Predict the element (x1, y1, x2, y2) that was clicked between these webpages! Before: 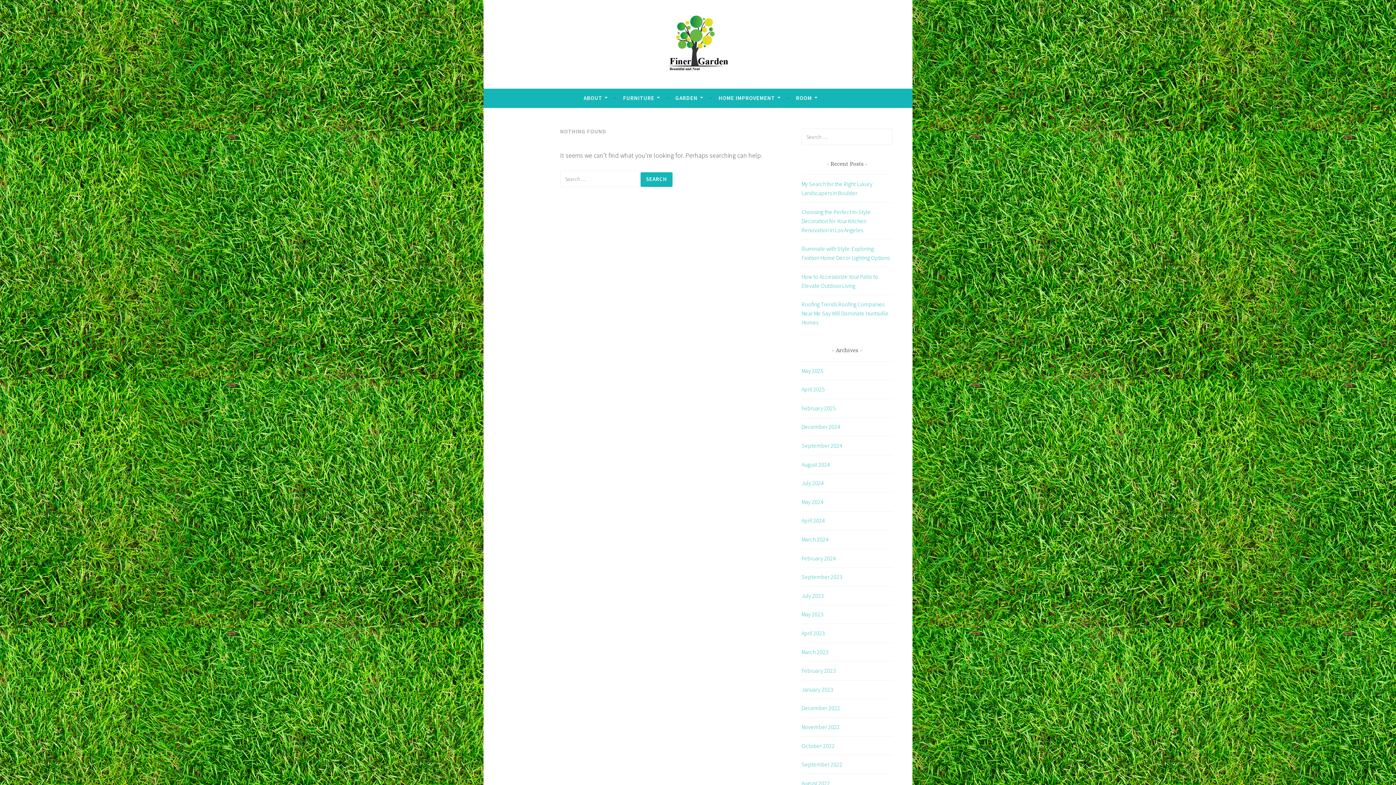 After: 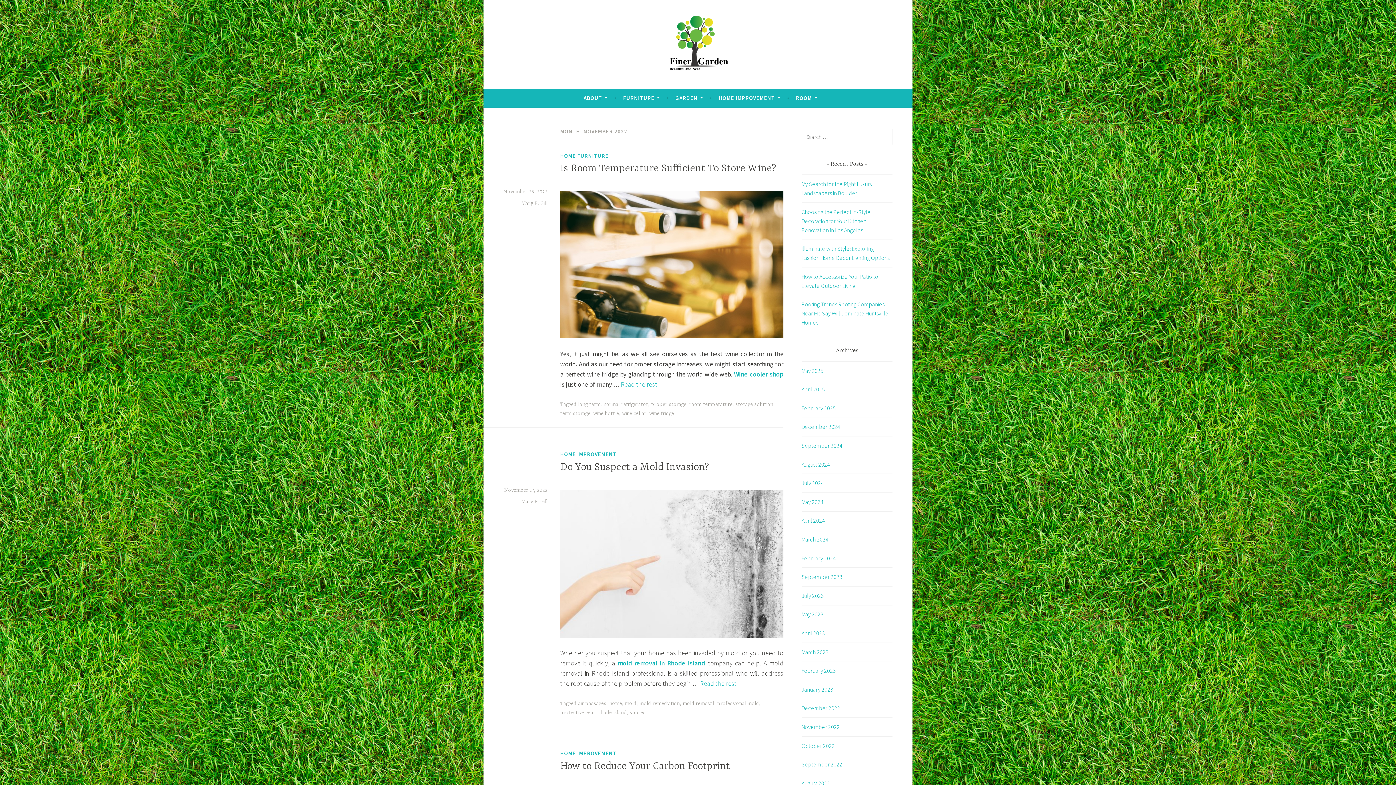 Action: bbox: (801, 723, 840, 730) label: November 2022